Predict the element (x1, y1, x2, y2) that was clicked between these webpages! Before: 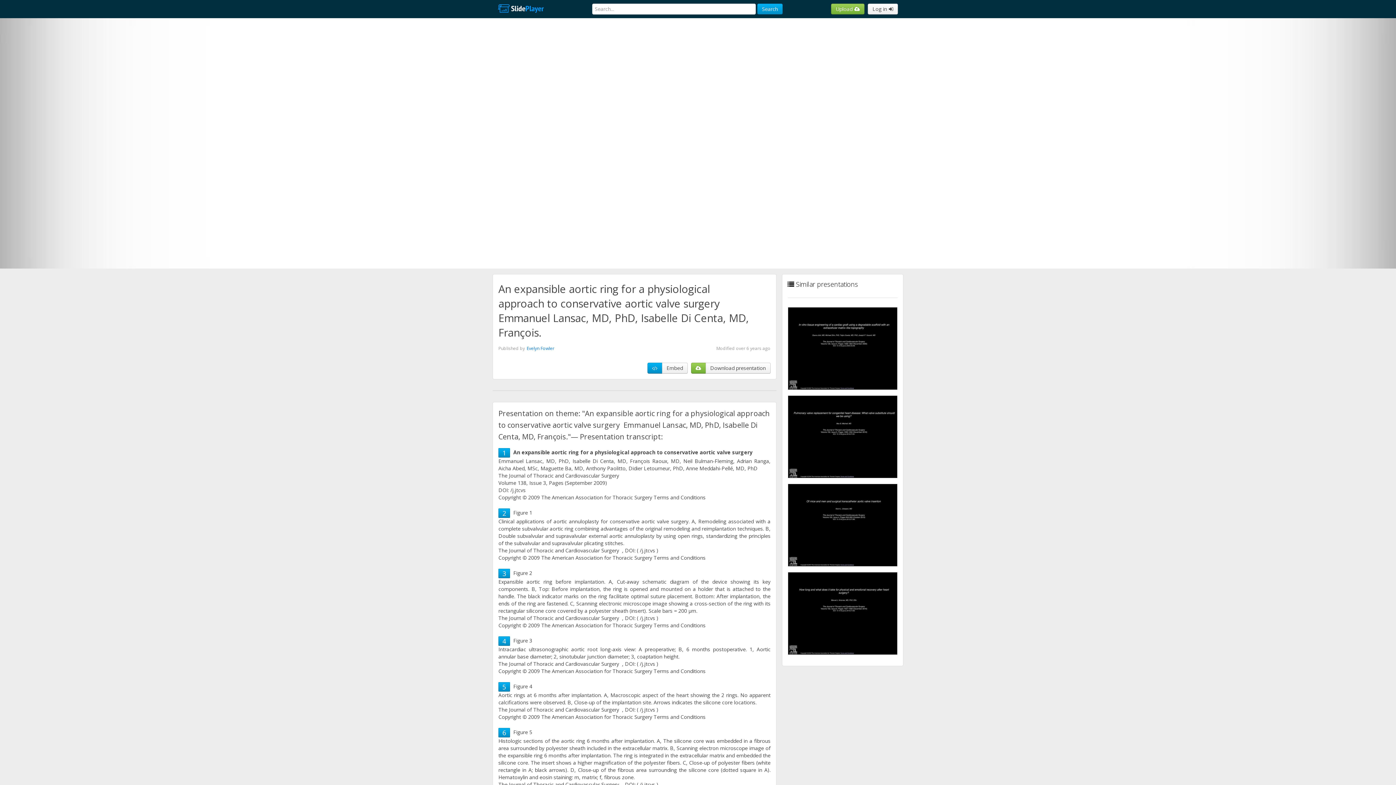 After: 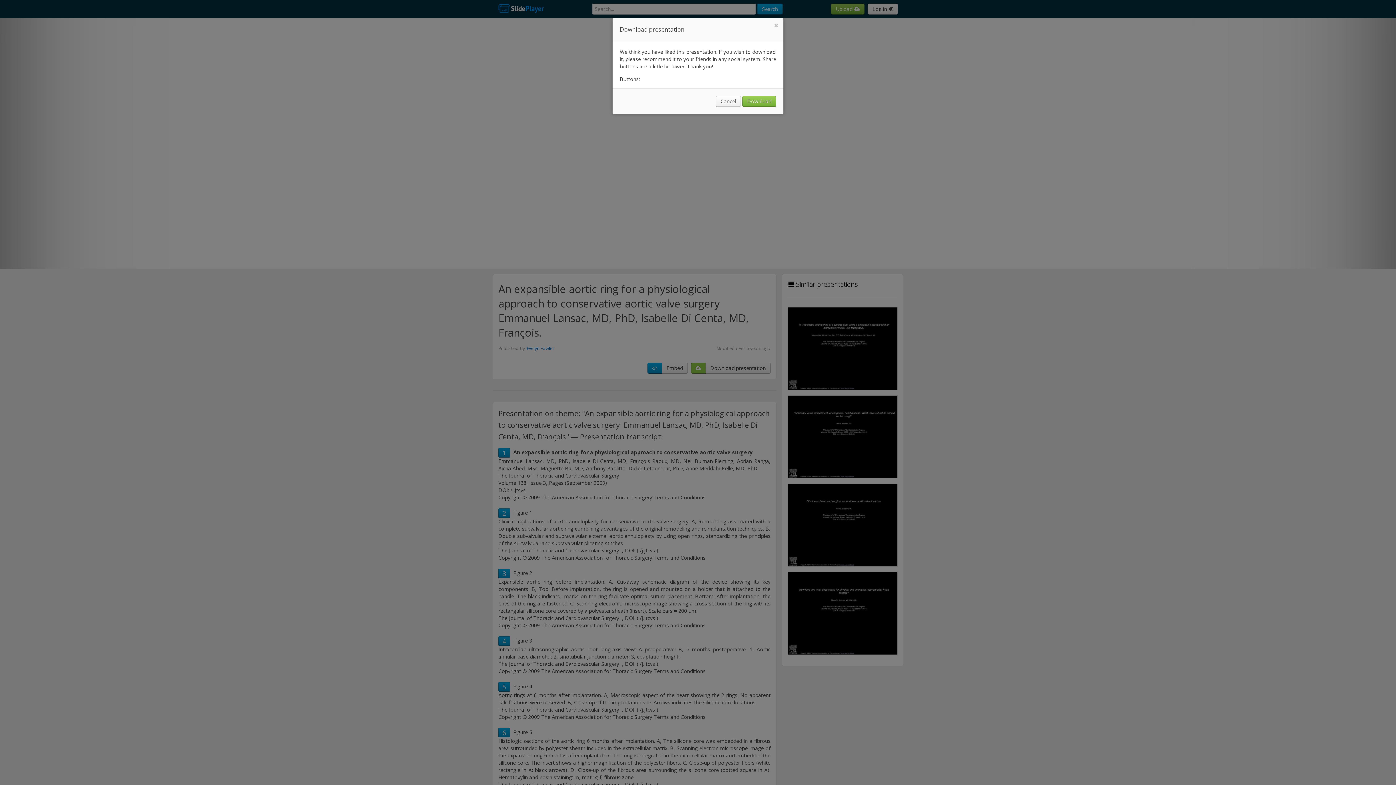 Action: bbox: (691, 362, 706, 373)